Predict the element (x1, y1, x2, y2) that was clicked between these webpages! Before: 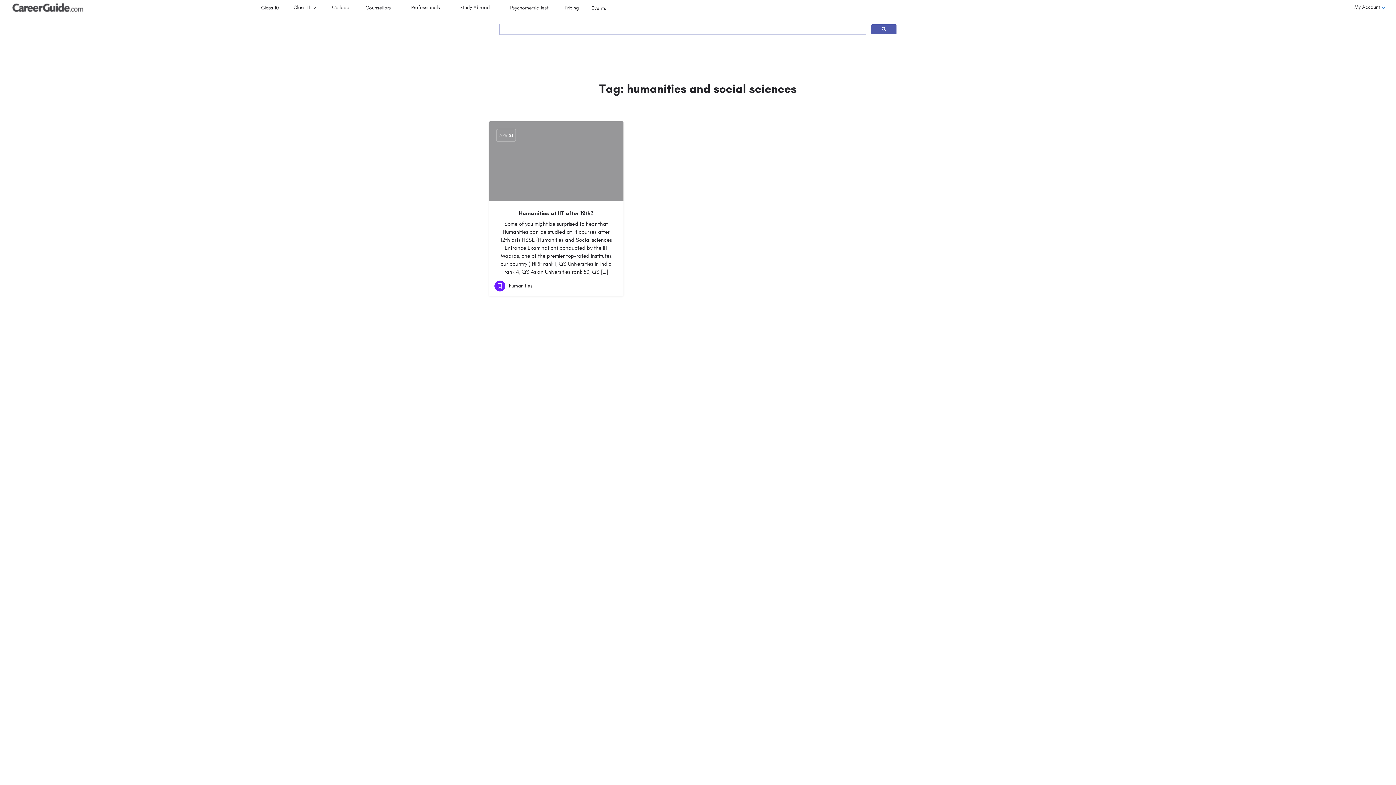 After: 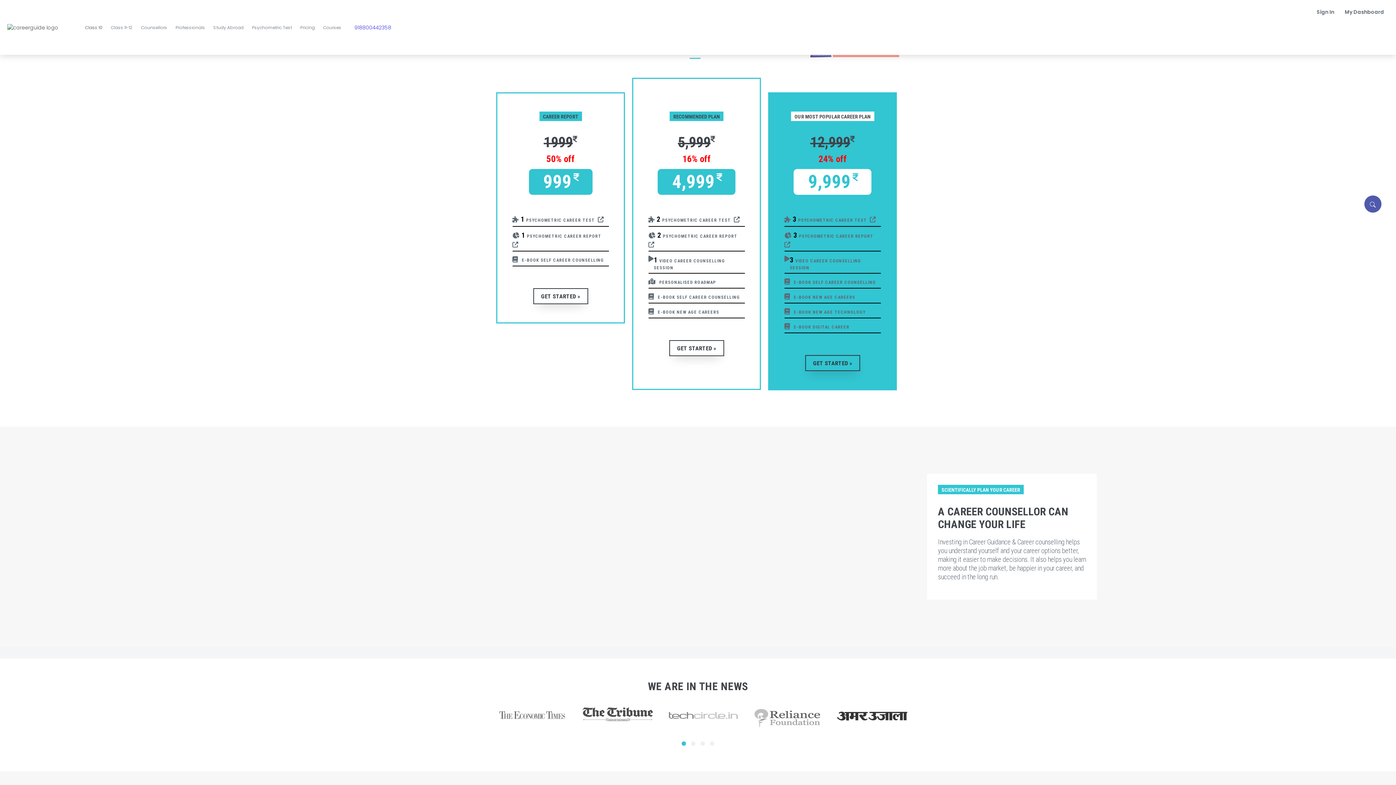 Action: bbox: (559, 0, 584, 15) label: Pricing